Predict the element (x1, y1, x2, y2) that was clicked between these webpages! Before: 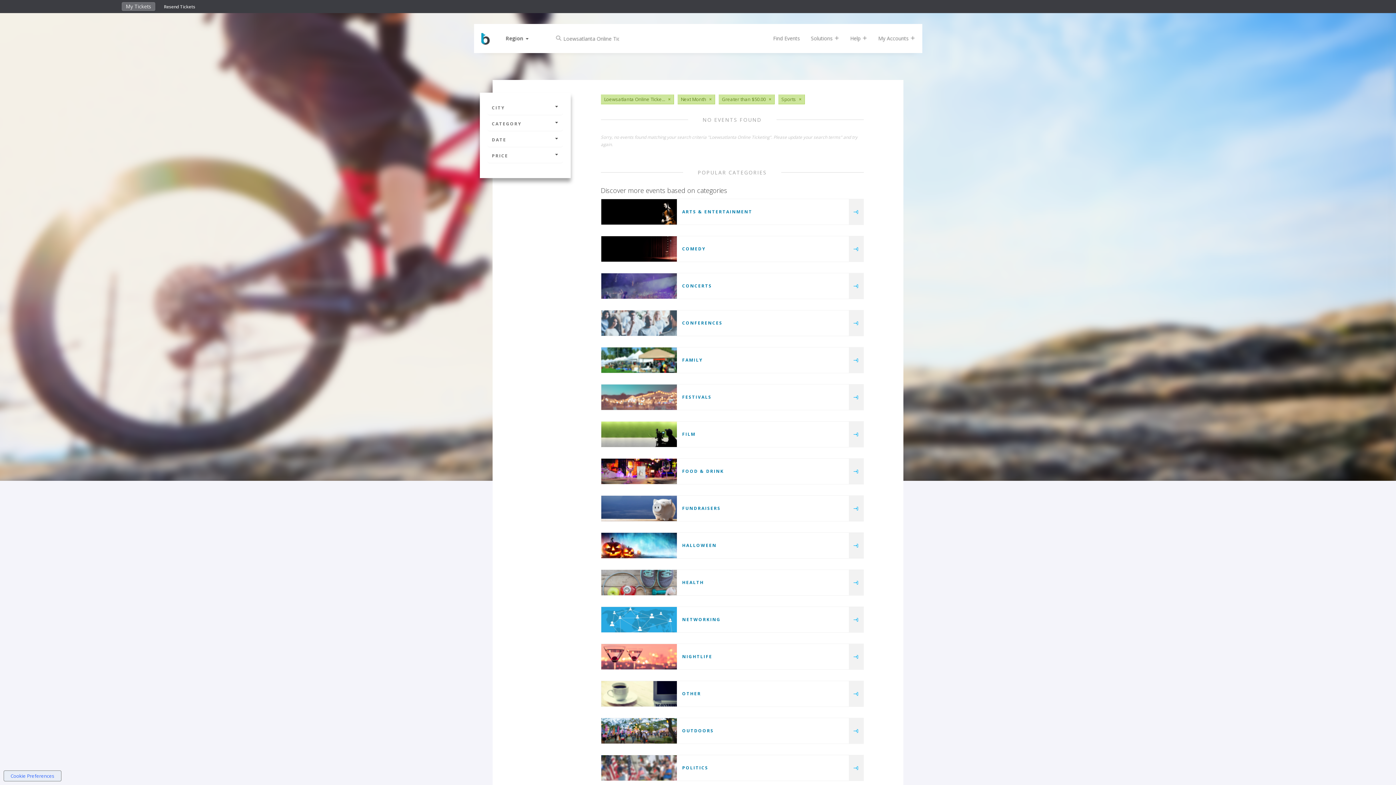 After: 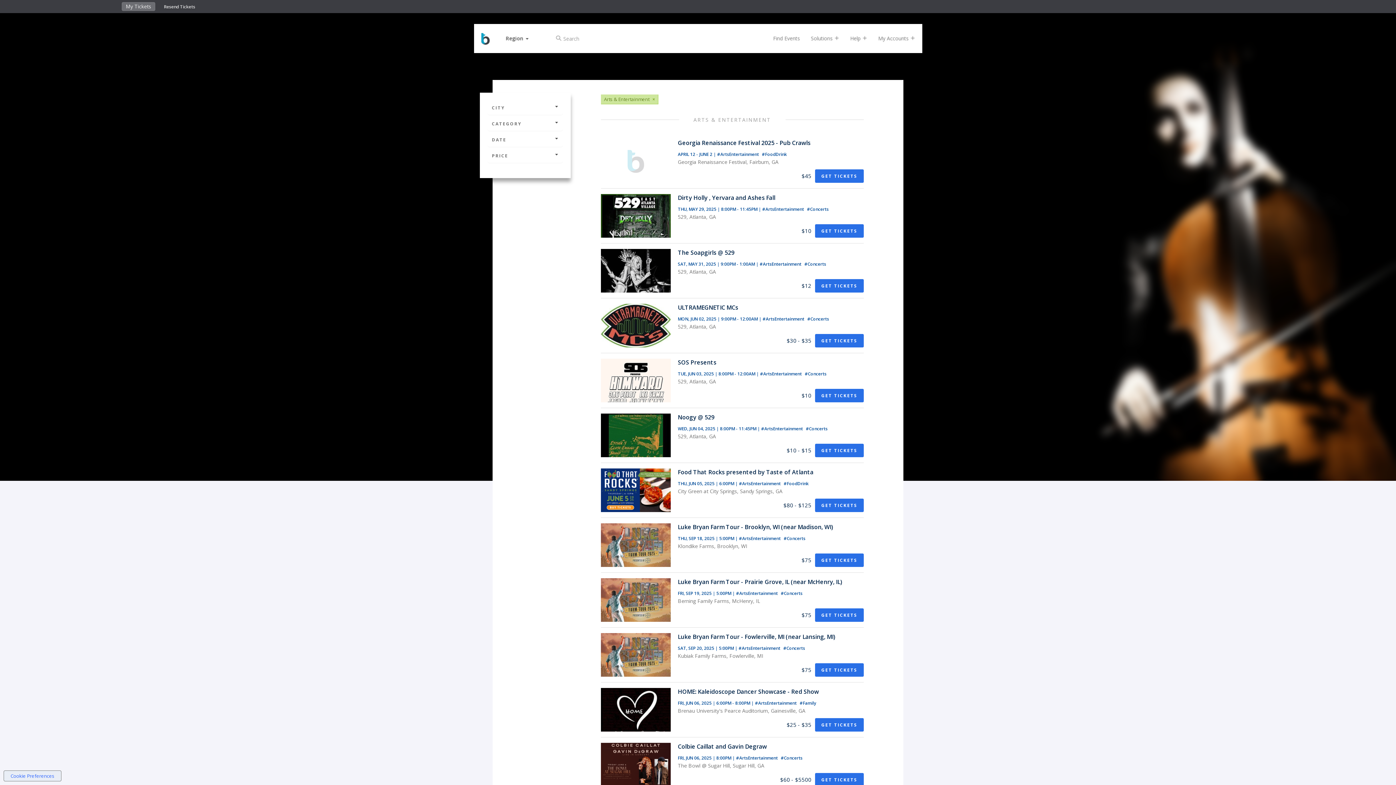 Action: bbox: (849, 199, 863, 224)